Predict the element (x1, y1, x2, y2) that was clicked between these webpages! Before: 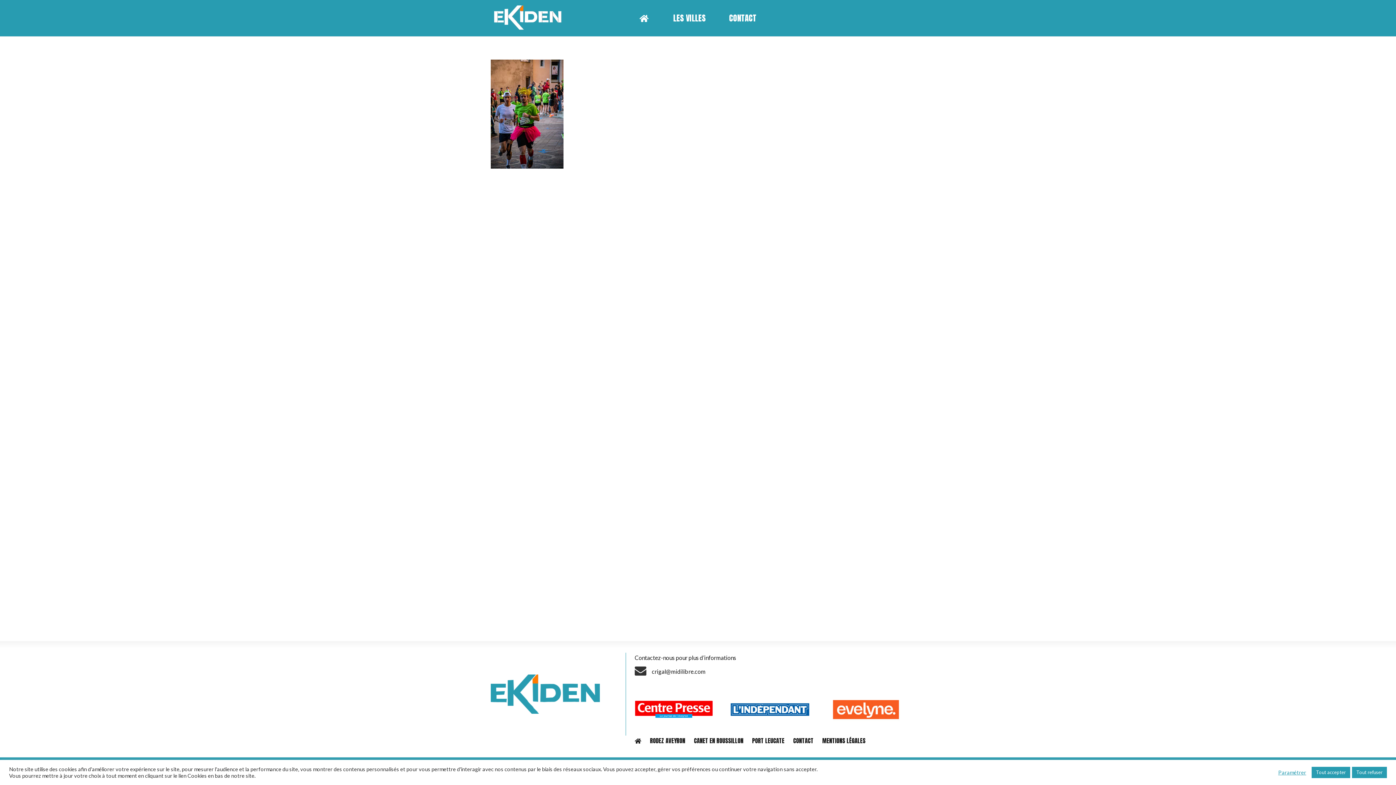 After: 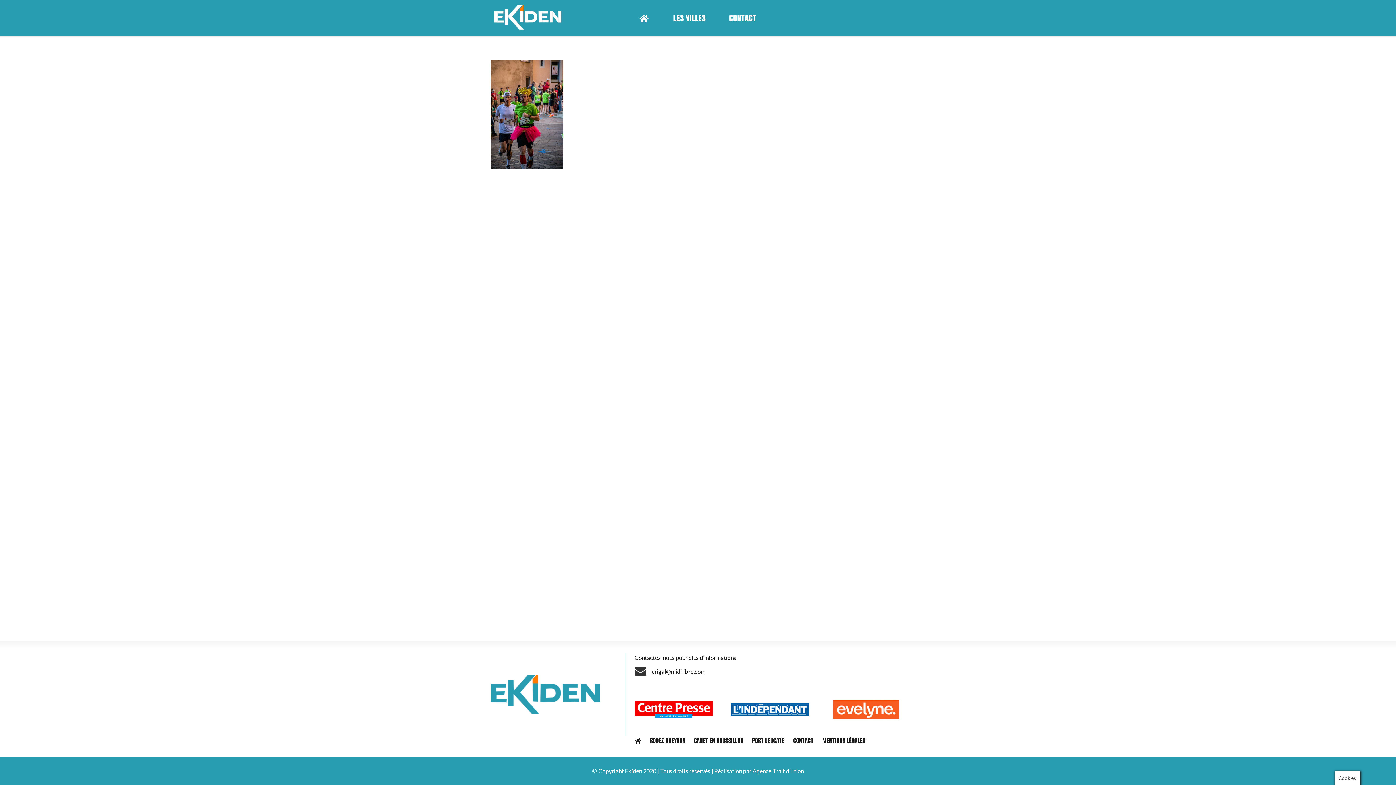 Action: bbox: (1312, 767, 1350, 778) label: Tout accepter